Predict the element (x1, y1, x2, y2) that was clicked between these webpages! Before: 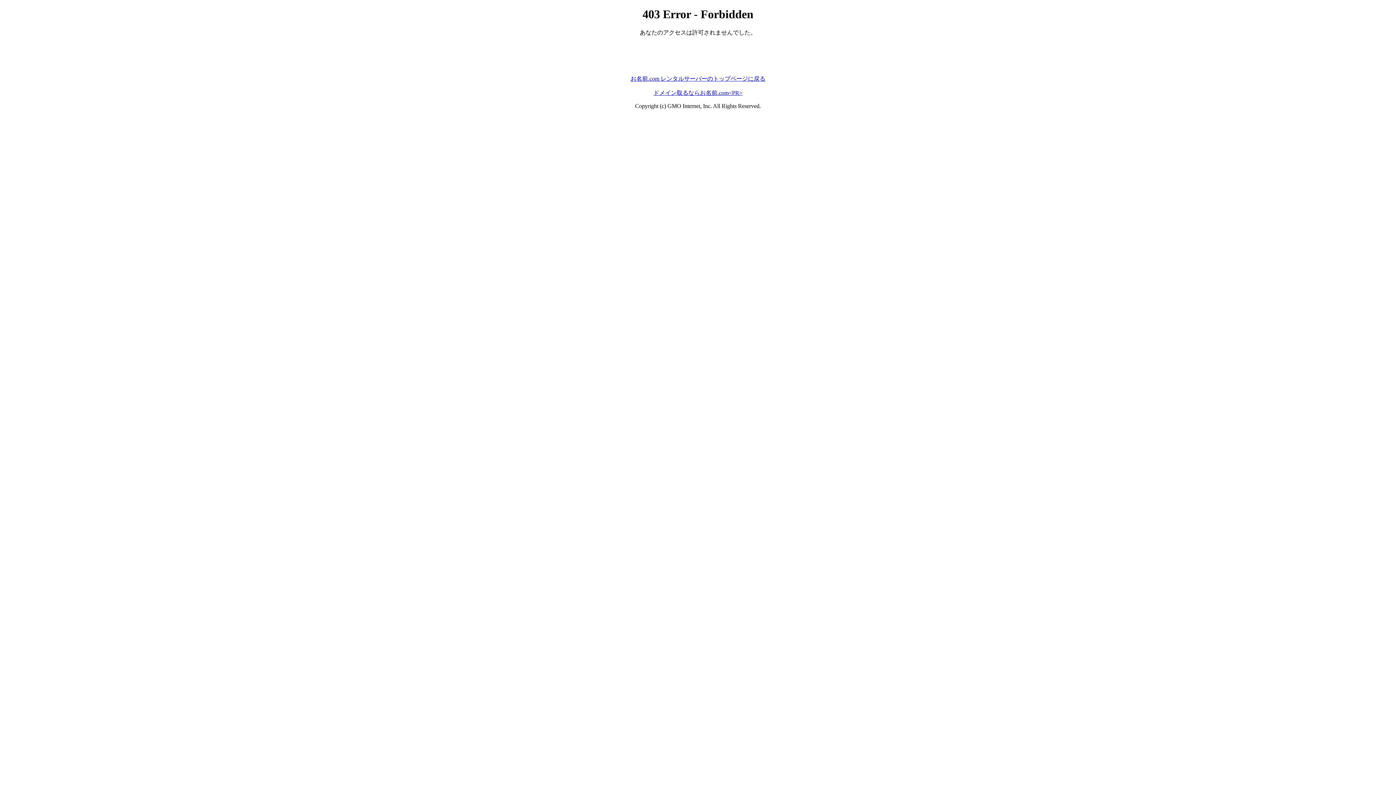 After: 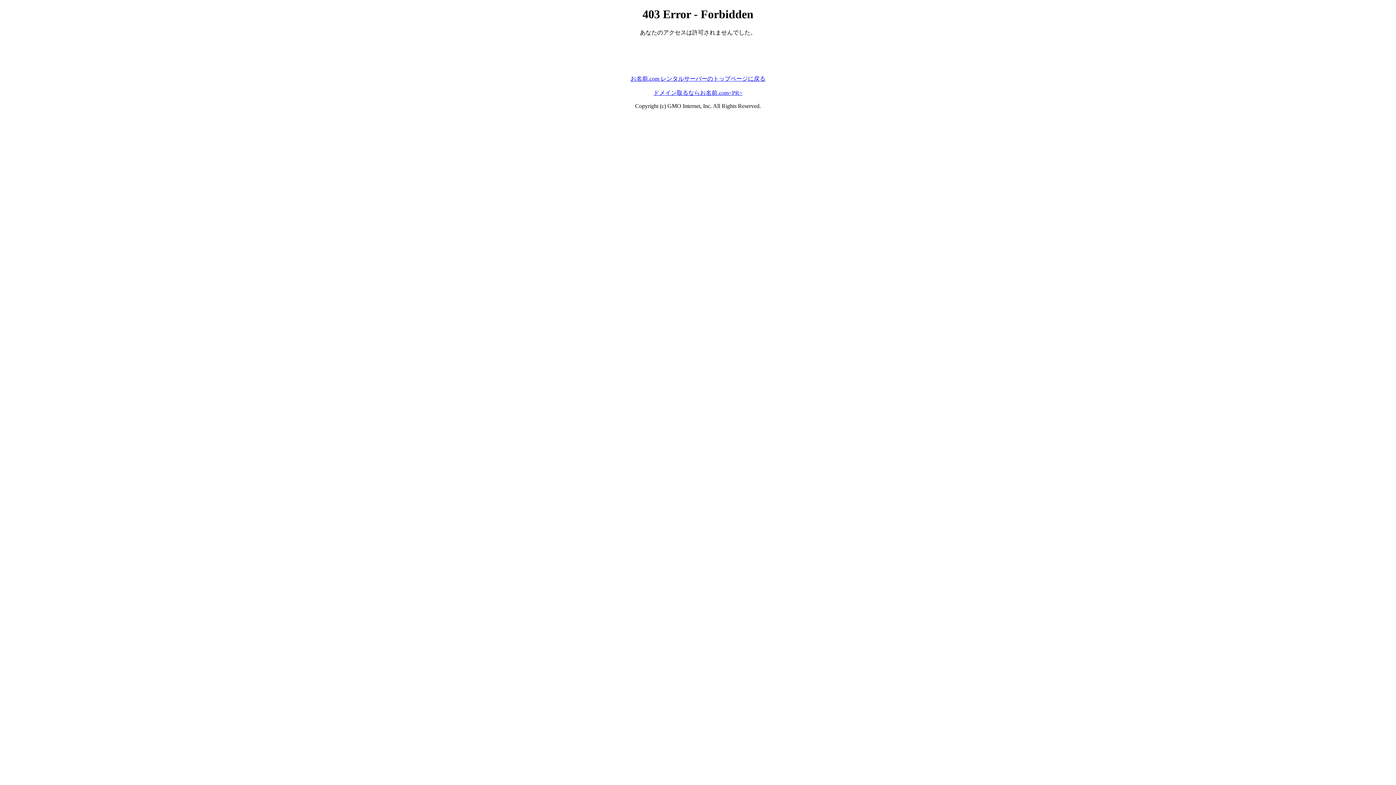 Action: bbox: (630, 75, 765, 81) label: お名前.com レンタルサーバーのトップページに戻る